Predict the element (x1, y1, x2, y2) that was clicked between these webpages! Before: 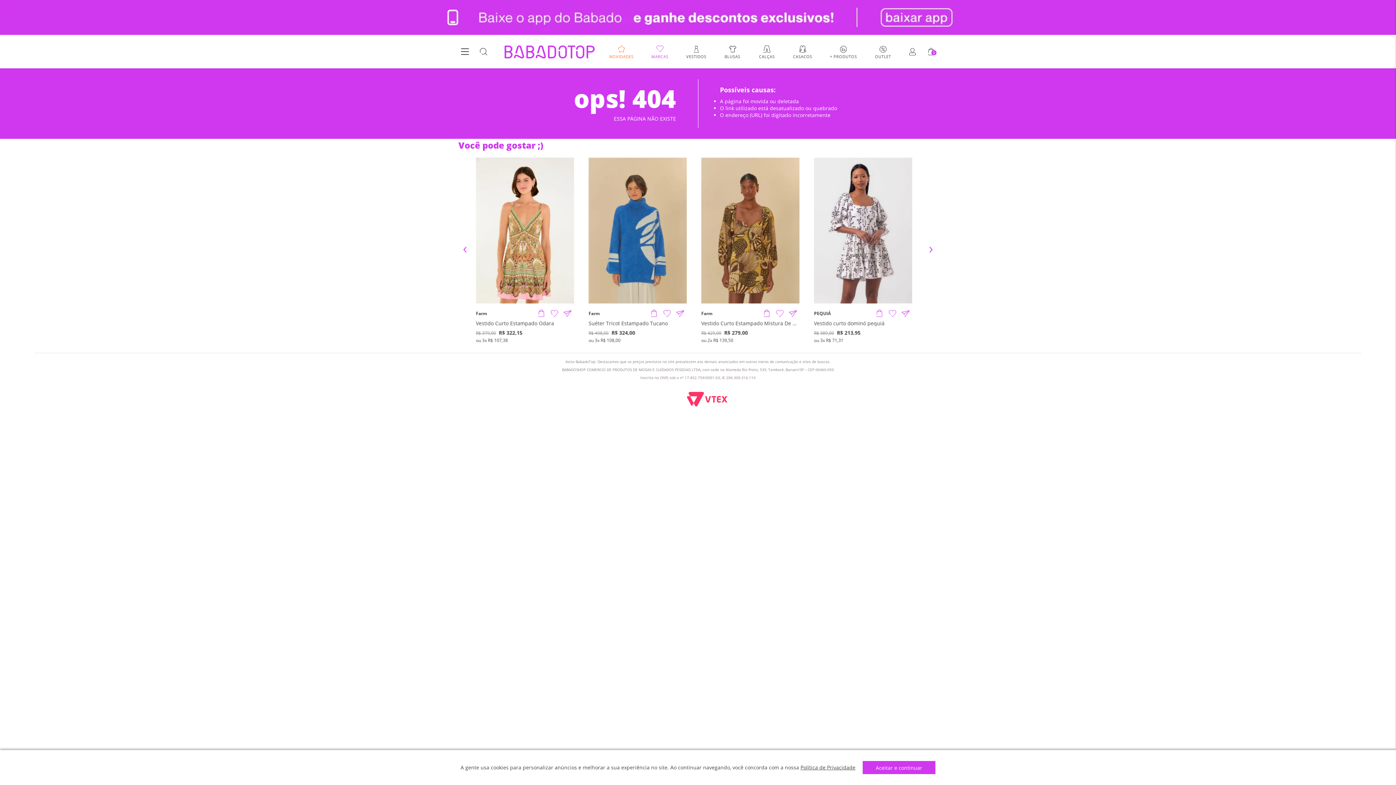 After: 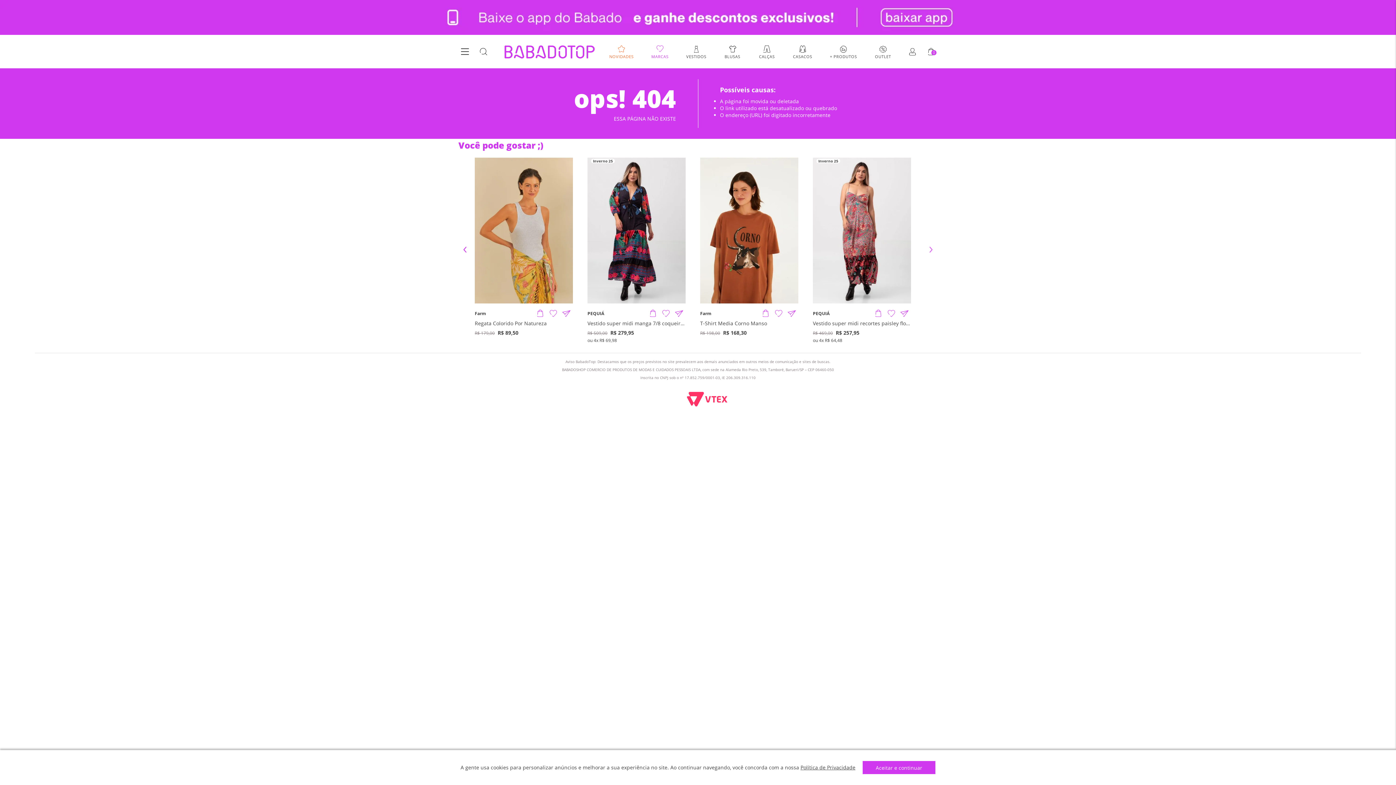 Action: bbox: (680, 385, 733, 413)